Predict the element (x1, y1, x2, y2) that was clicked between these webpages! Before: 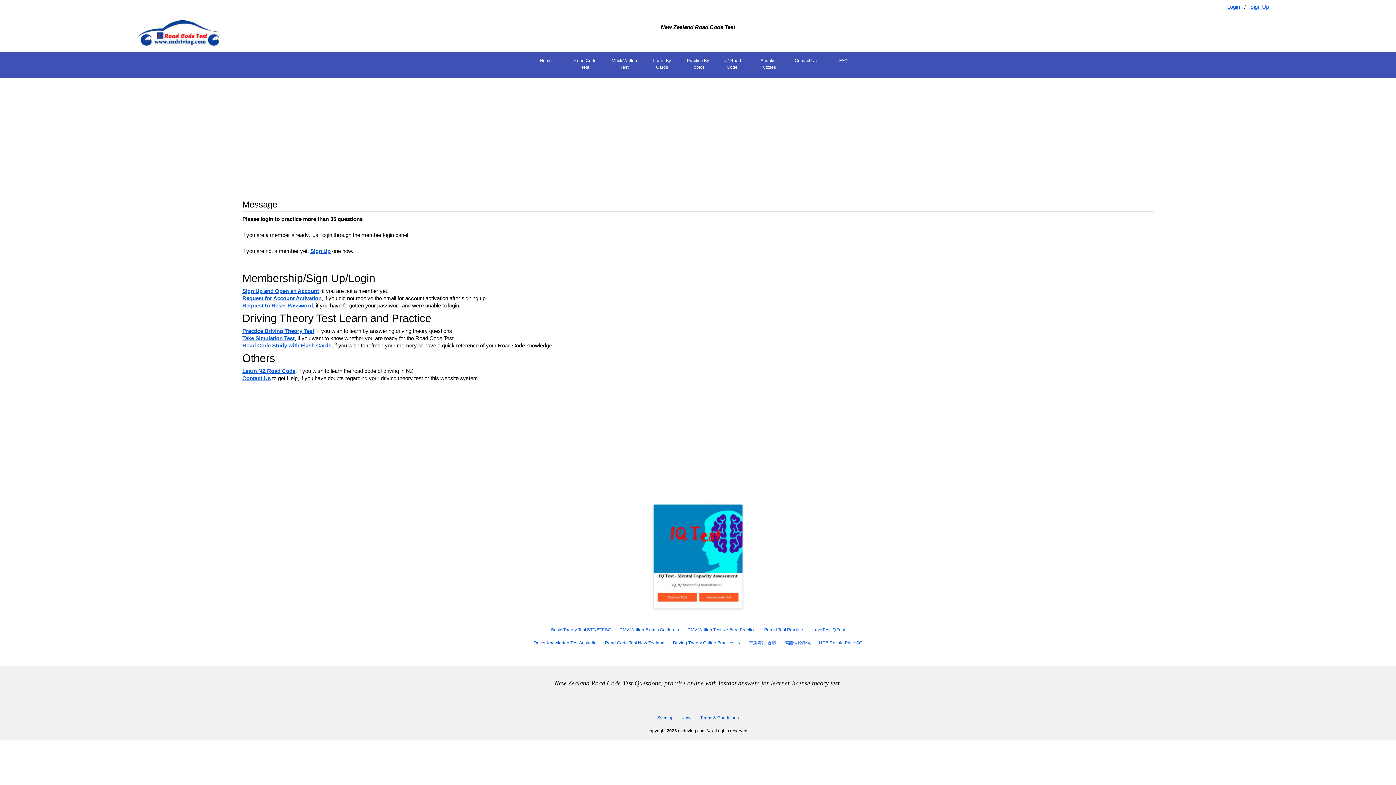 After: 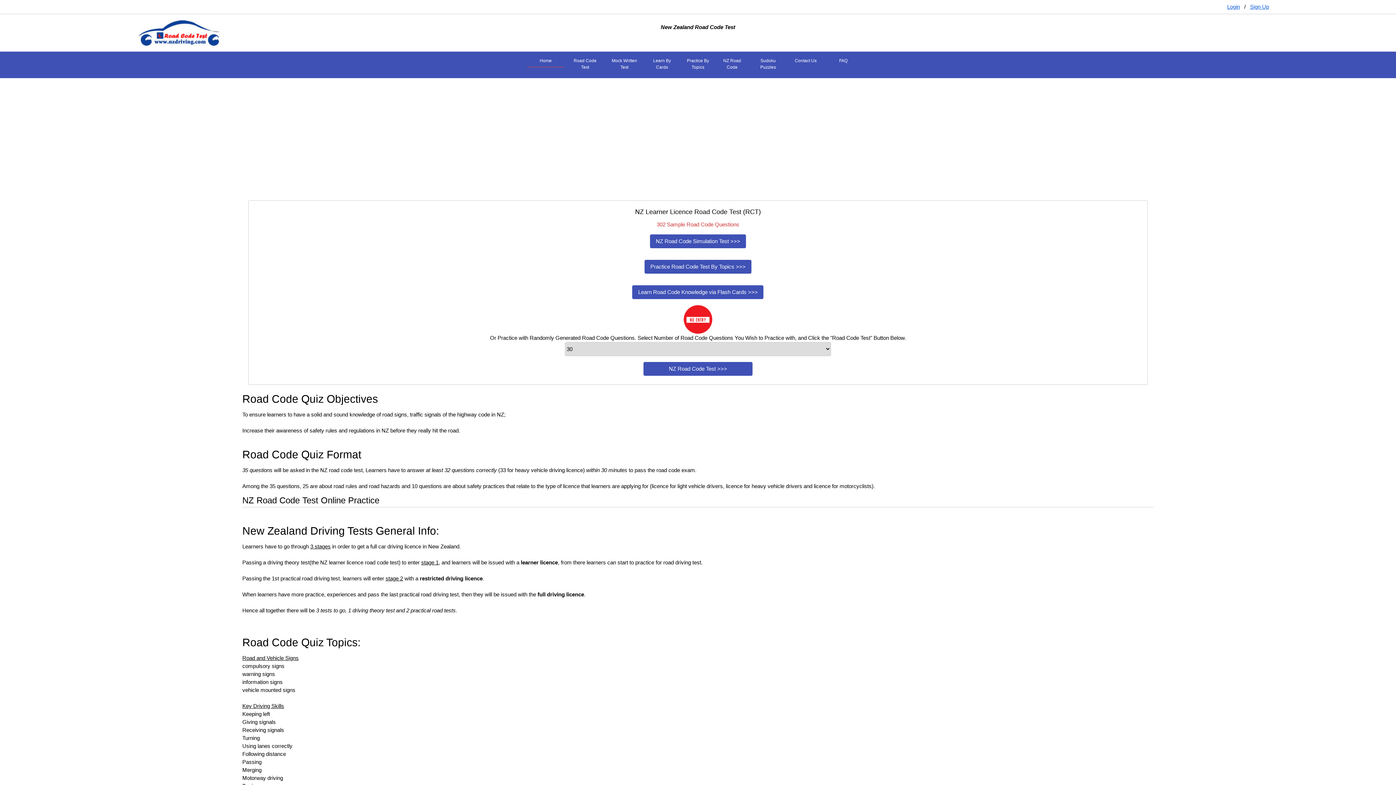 Action: bbox: (527, 54, 564, 66) label: Home